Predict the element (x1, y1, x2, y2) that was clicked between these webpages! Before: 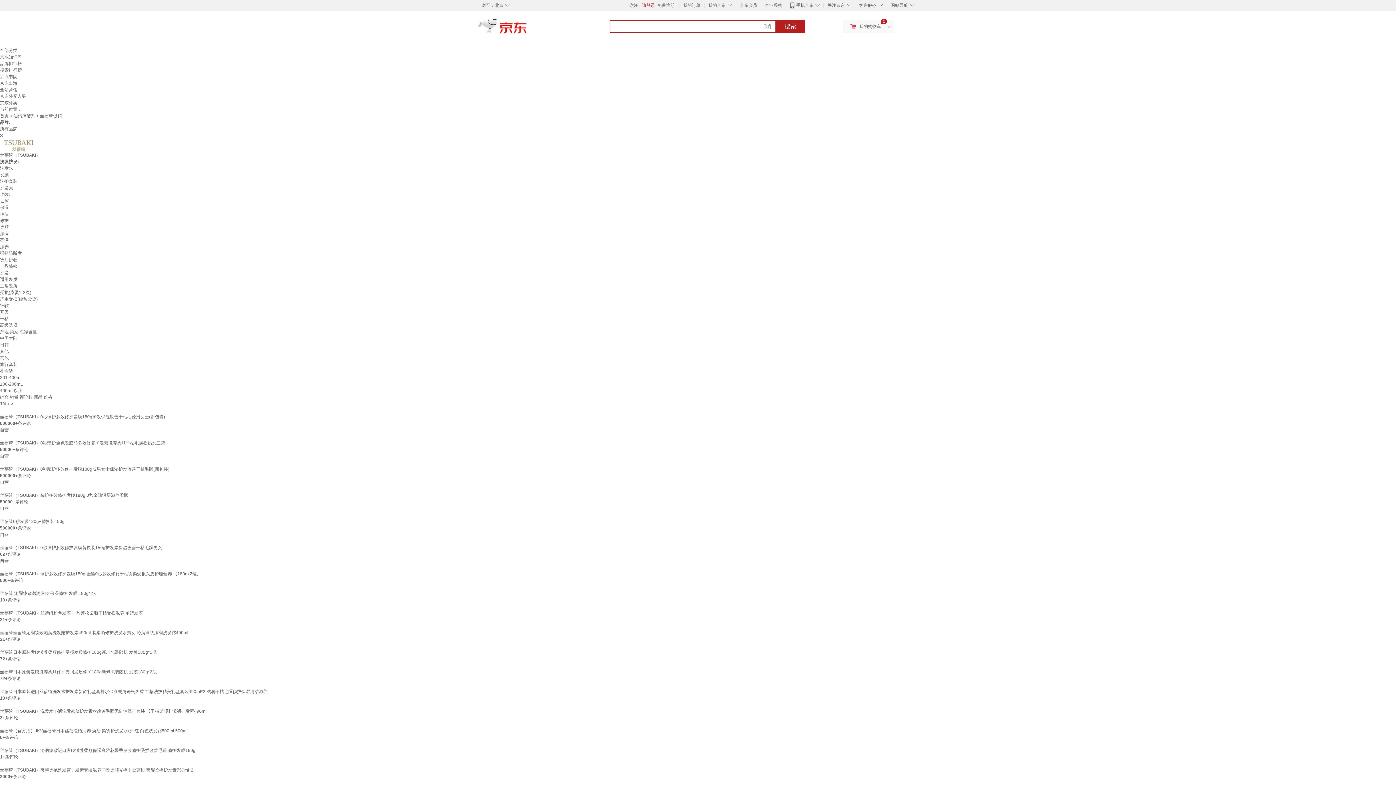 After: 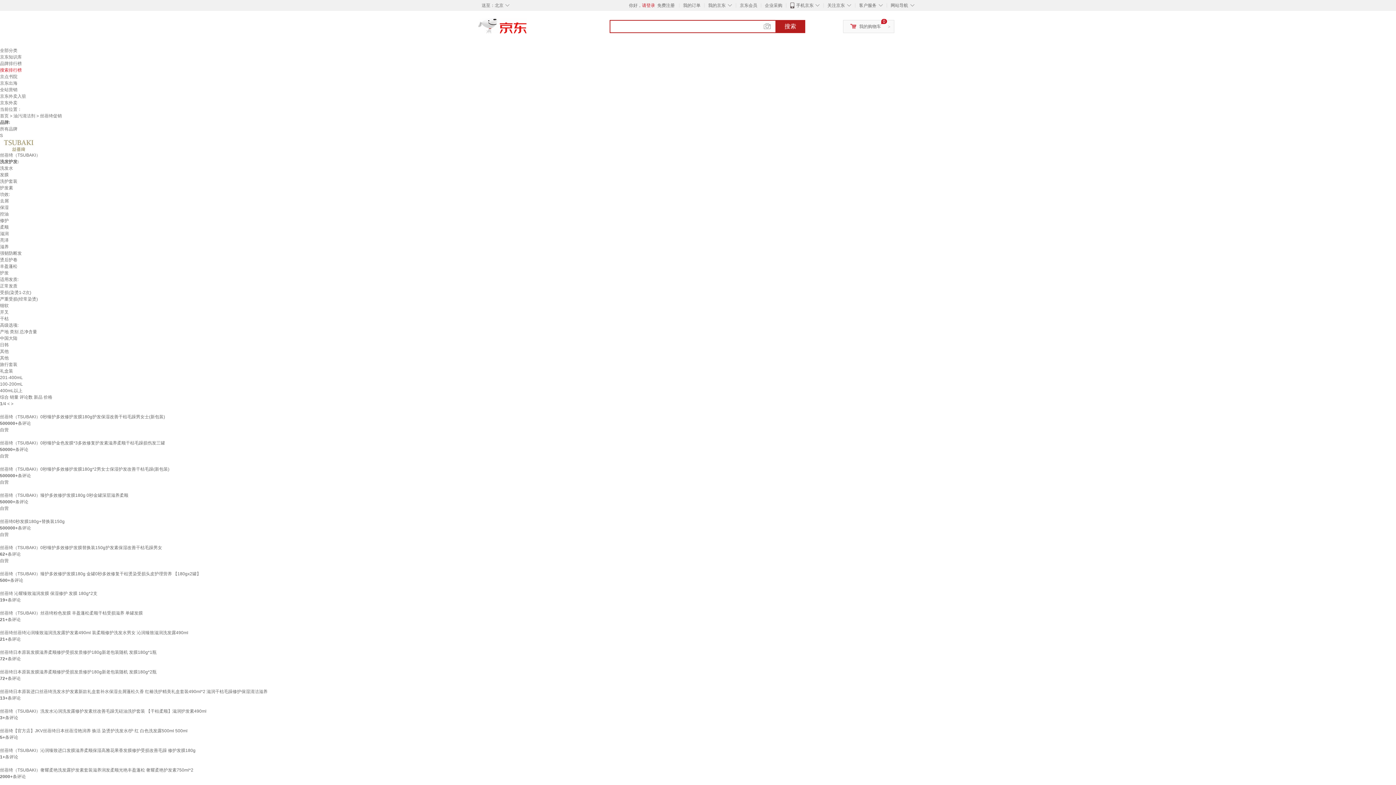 Action: label: 搜索排行榜 bbox: (0, 67, 21, 72)